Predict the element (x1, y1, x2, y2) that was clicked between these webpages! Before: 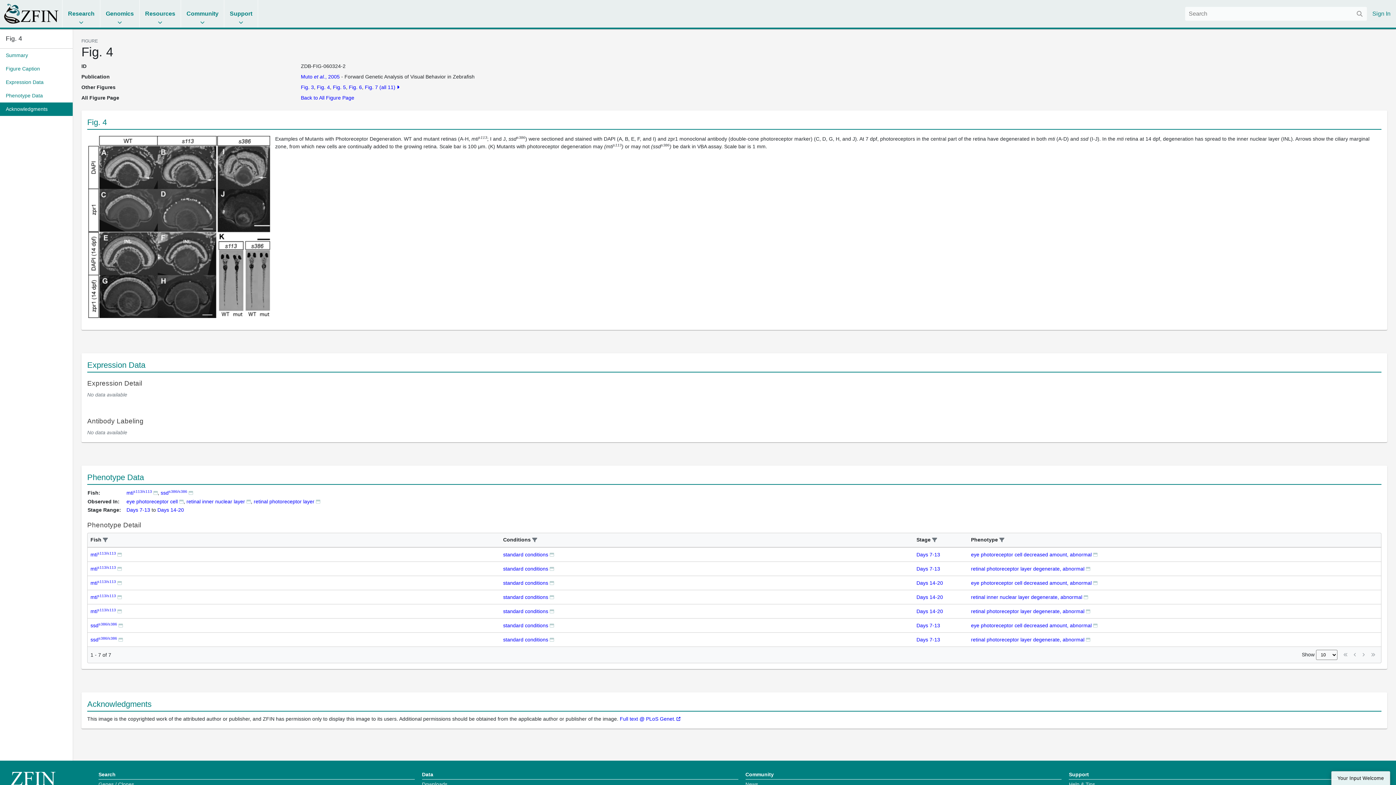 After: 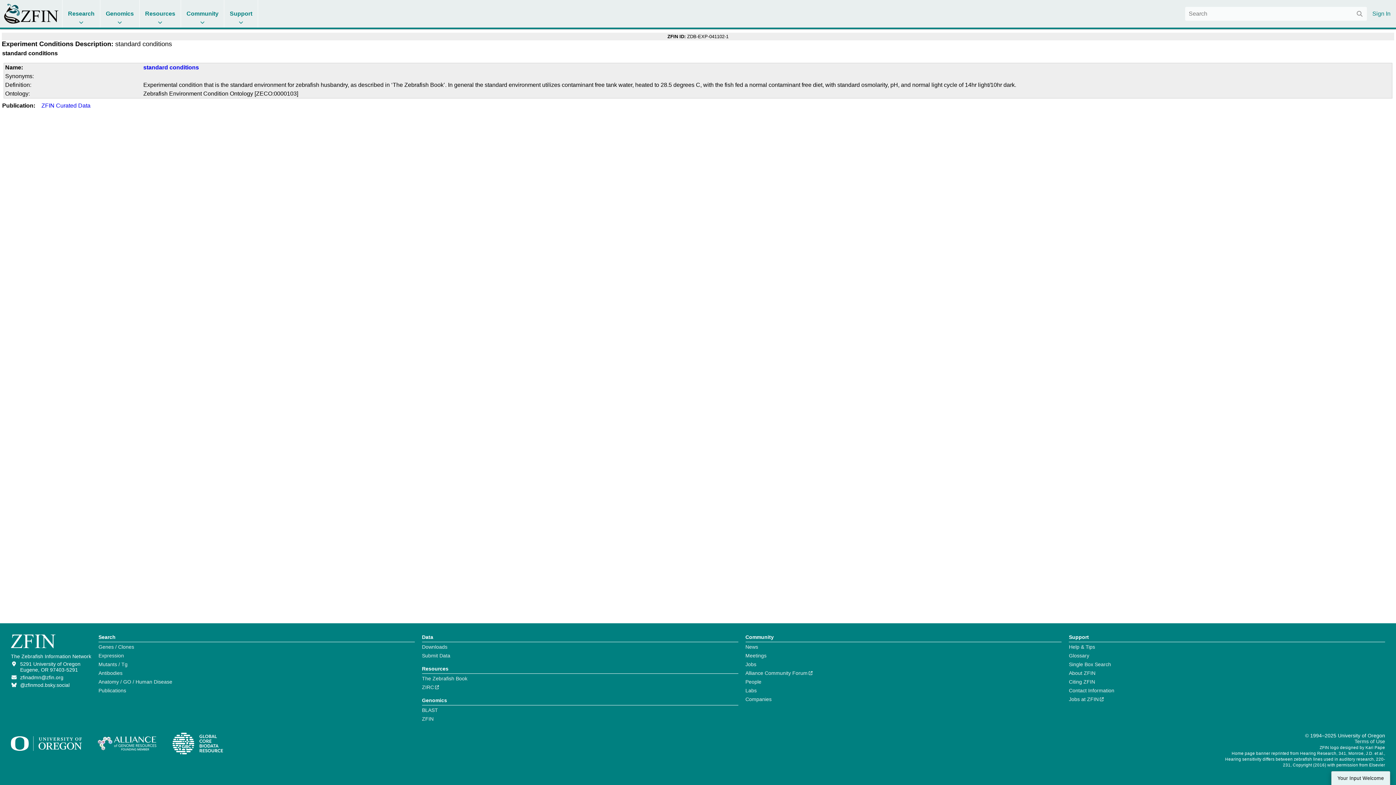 Action: bbox: (503, 637, 548, 642) label: standard conditions